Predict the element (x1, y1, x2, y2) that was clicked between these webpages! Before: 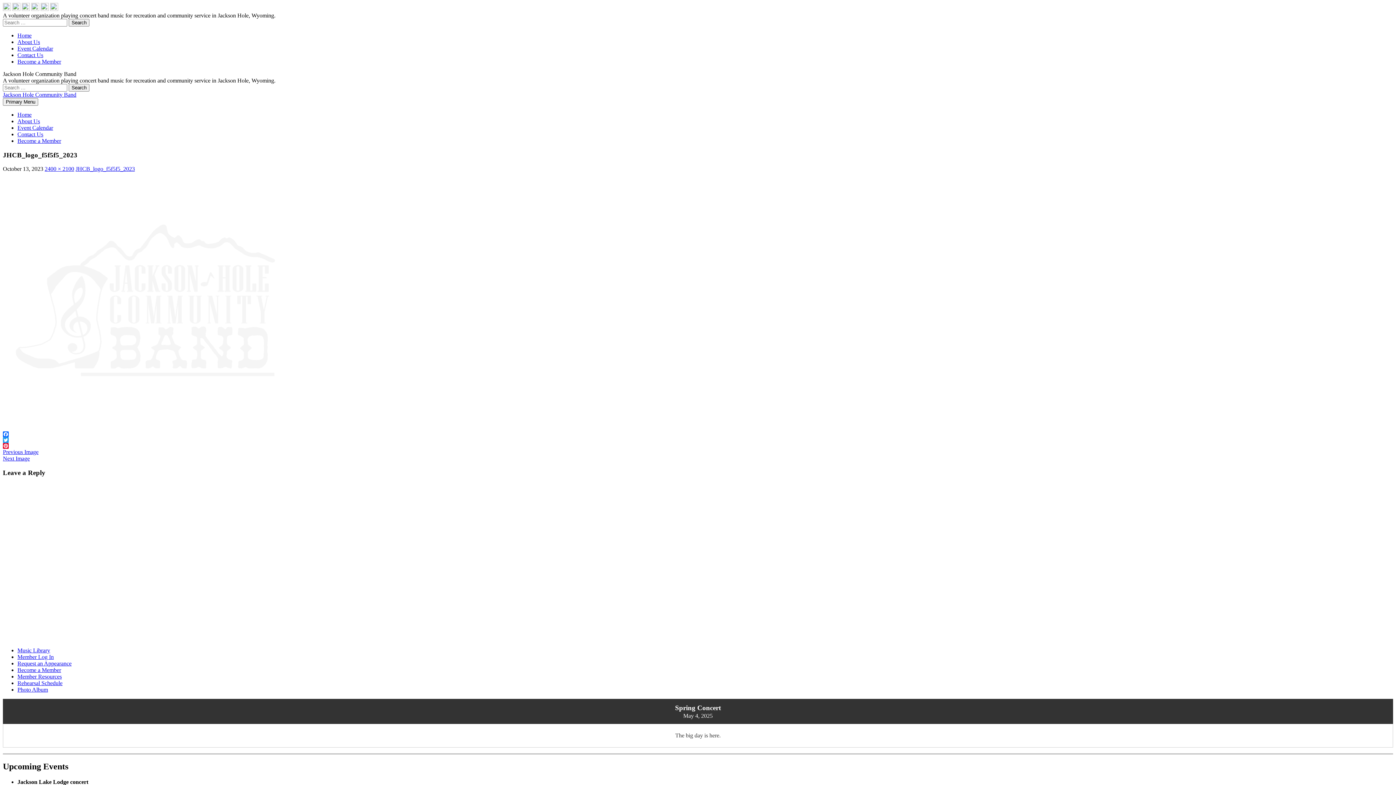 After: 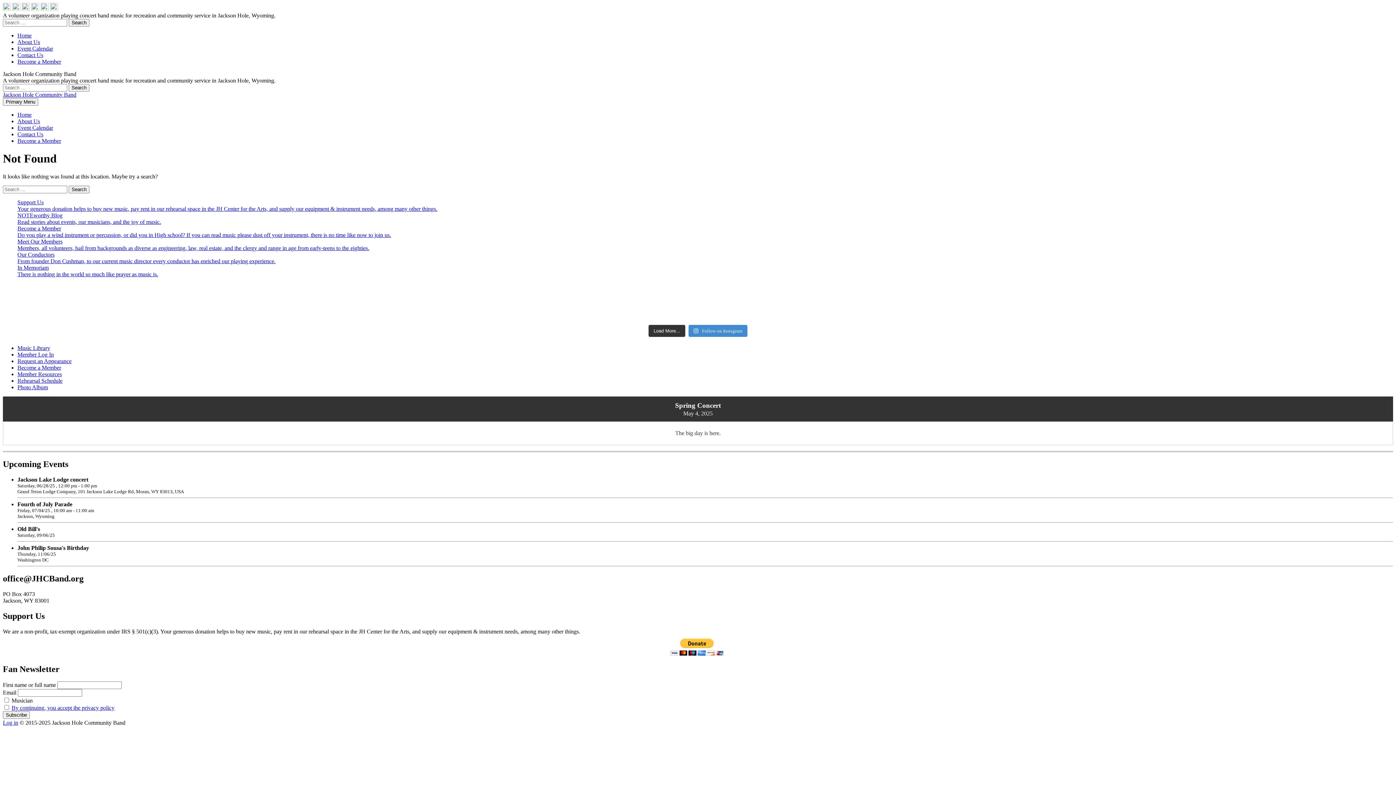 Action: bbox: (44, 165, 74, 172) label: 2400 × 2100